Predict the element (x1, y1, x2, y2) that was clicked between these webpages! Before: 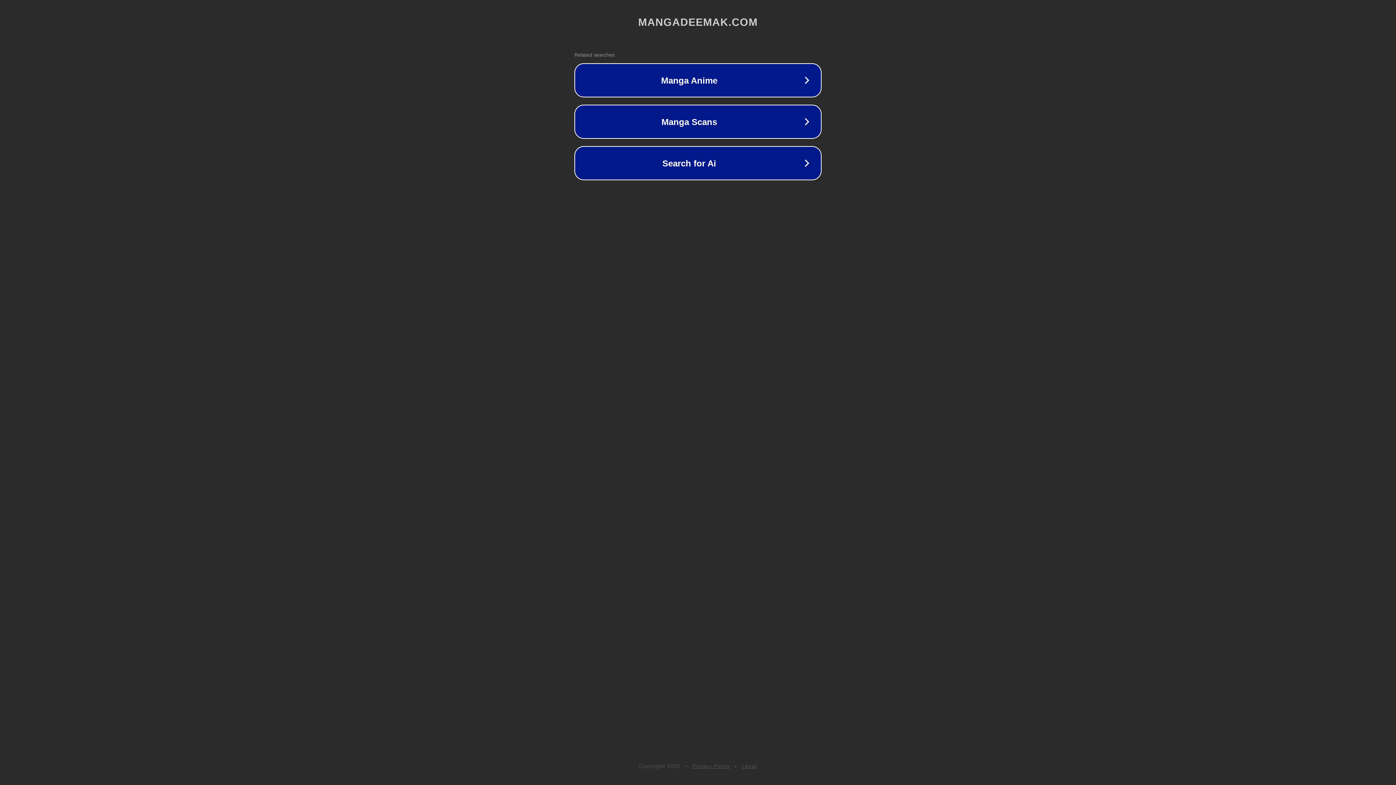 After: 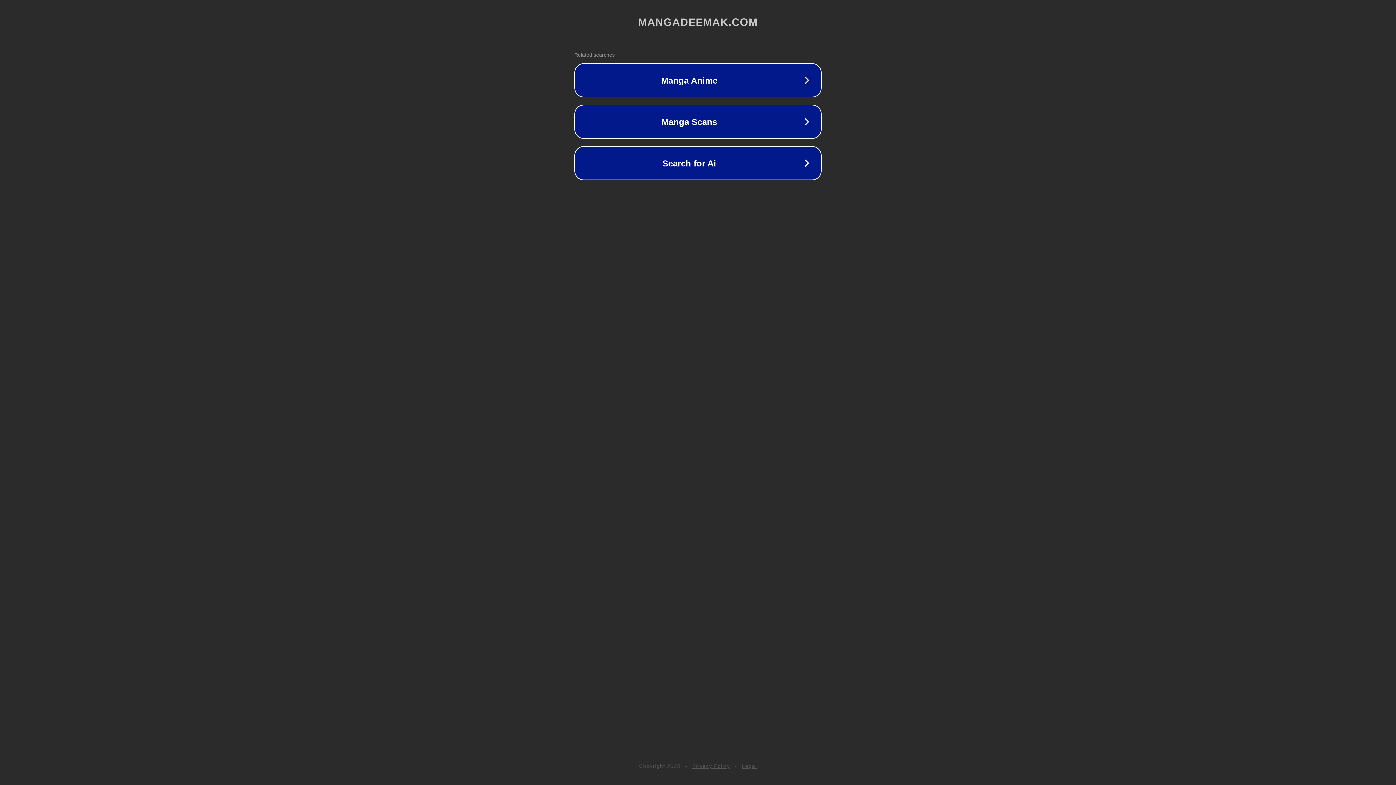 Action: label: Legal bbox: (742, 763, 757, 769)